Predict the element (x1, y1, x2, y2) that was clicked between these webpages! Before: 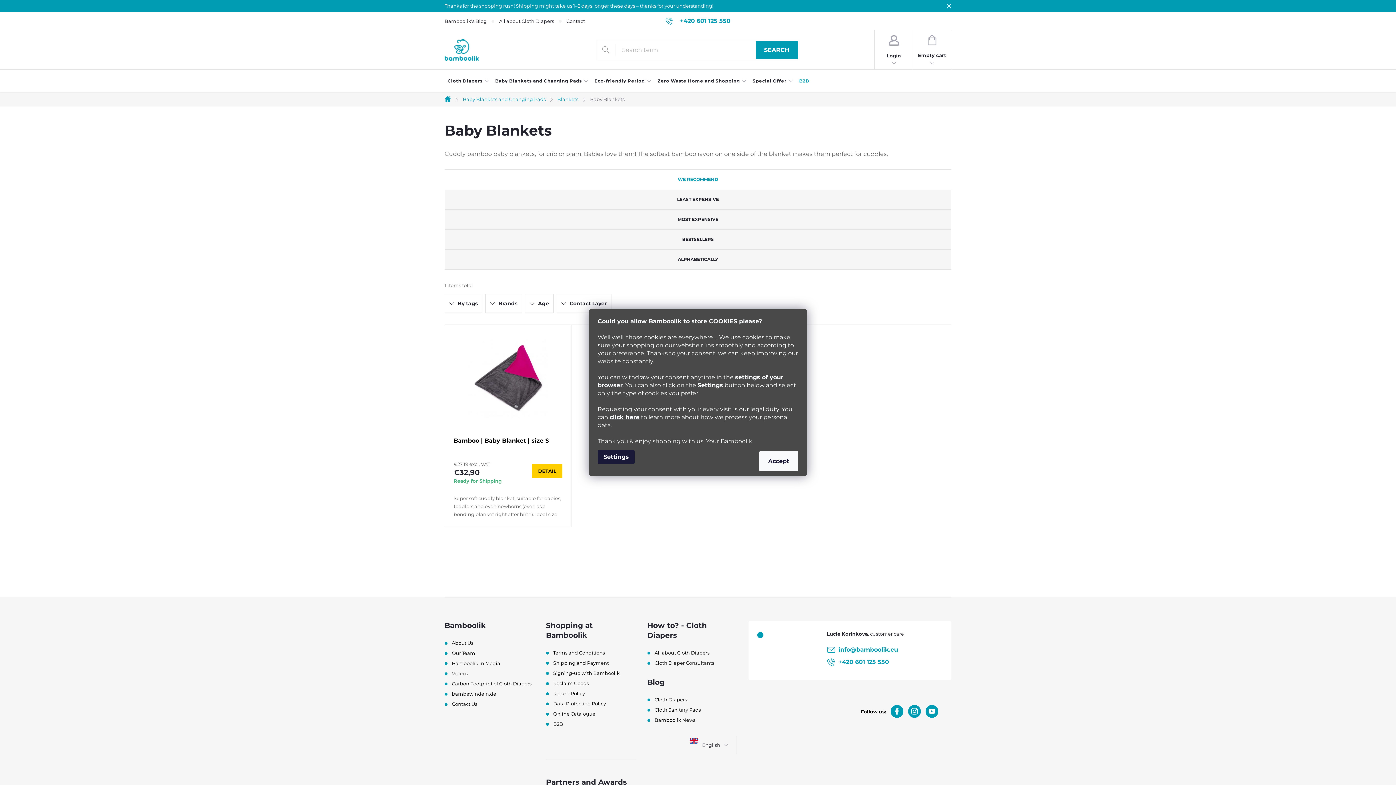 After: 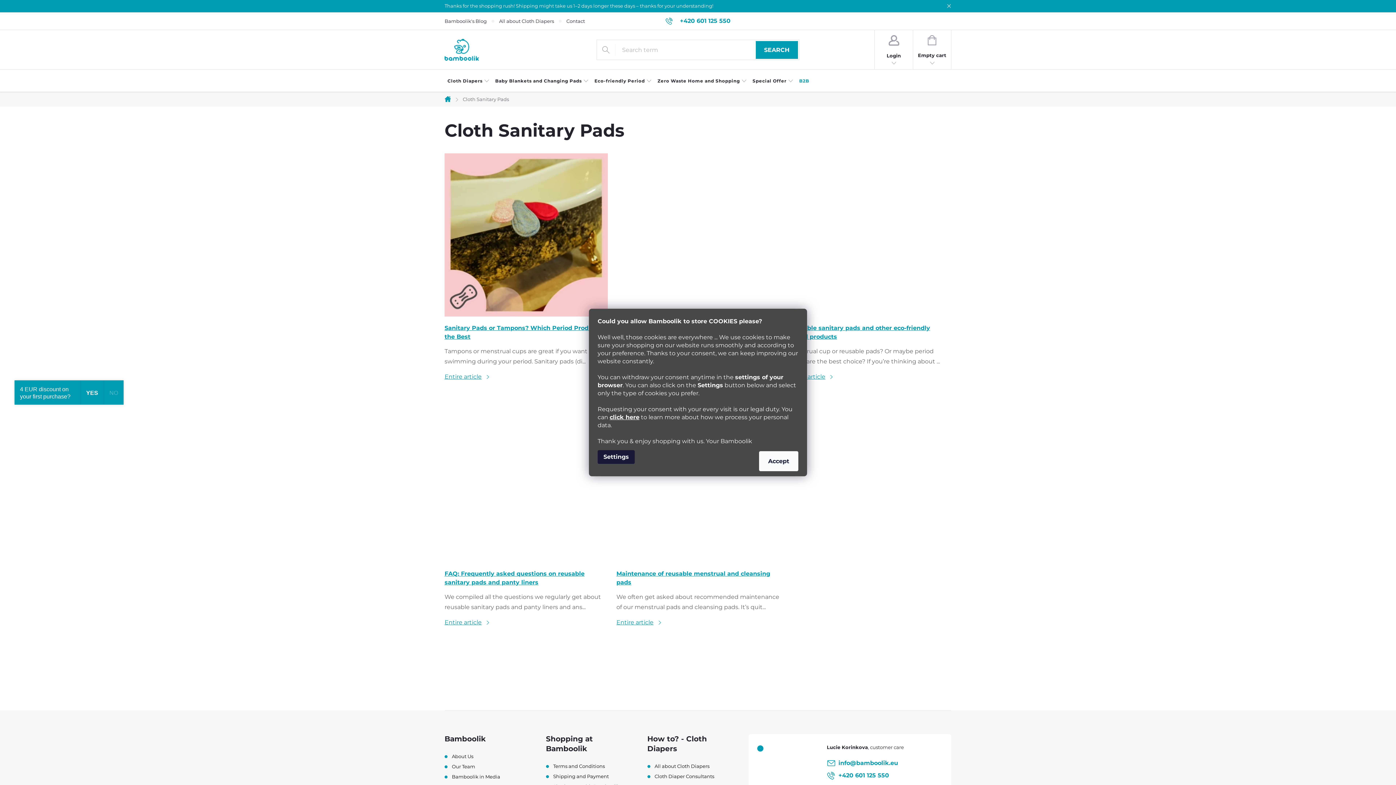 Action: label: Cloth Sanitary Pads bbox: (654, 707, 700, 713)